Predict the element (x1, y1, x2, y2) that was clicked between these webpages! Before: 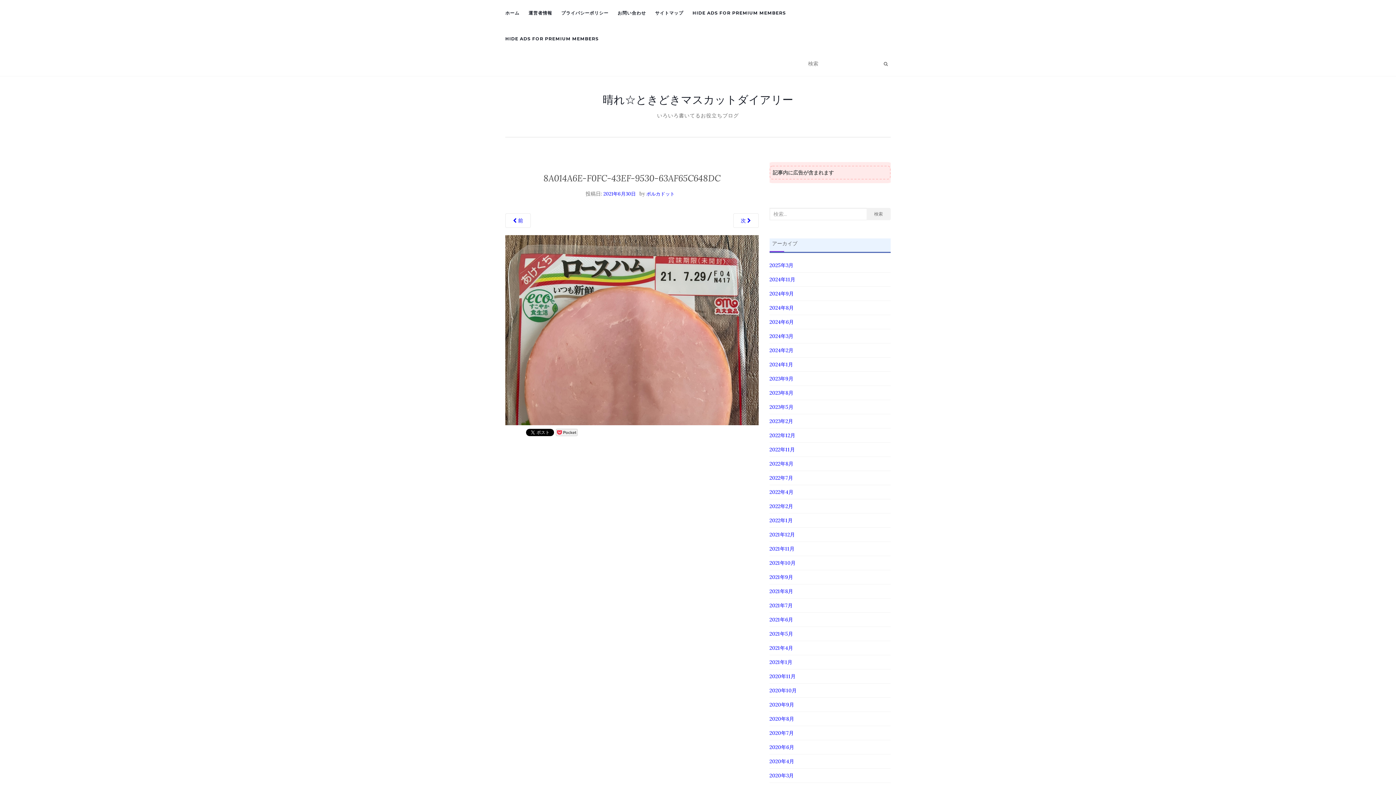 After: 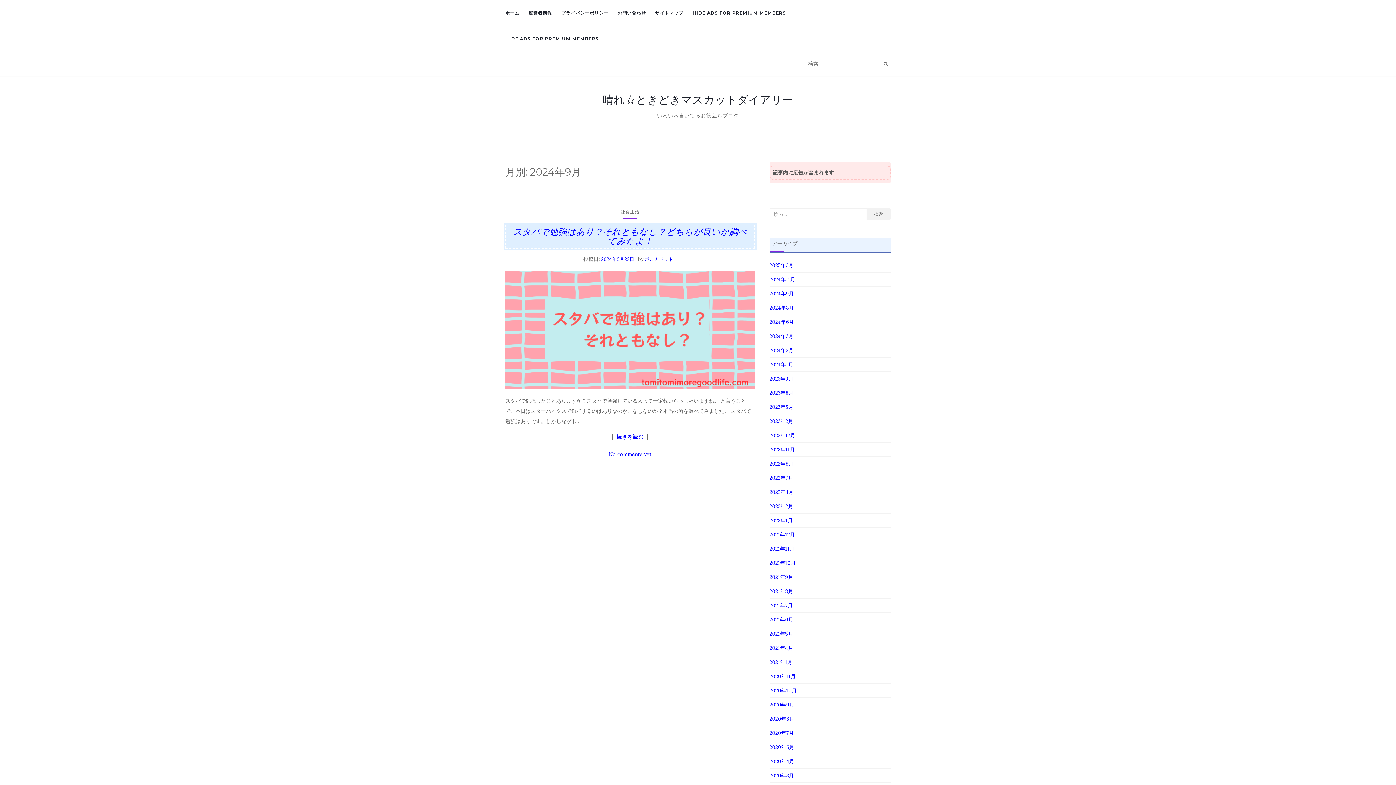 Action: label: 2024年9月 bbox: (769, 290, 794, 296)